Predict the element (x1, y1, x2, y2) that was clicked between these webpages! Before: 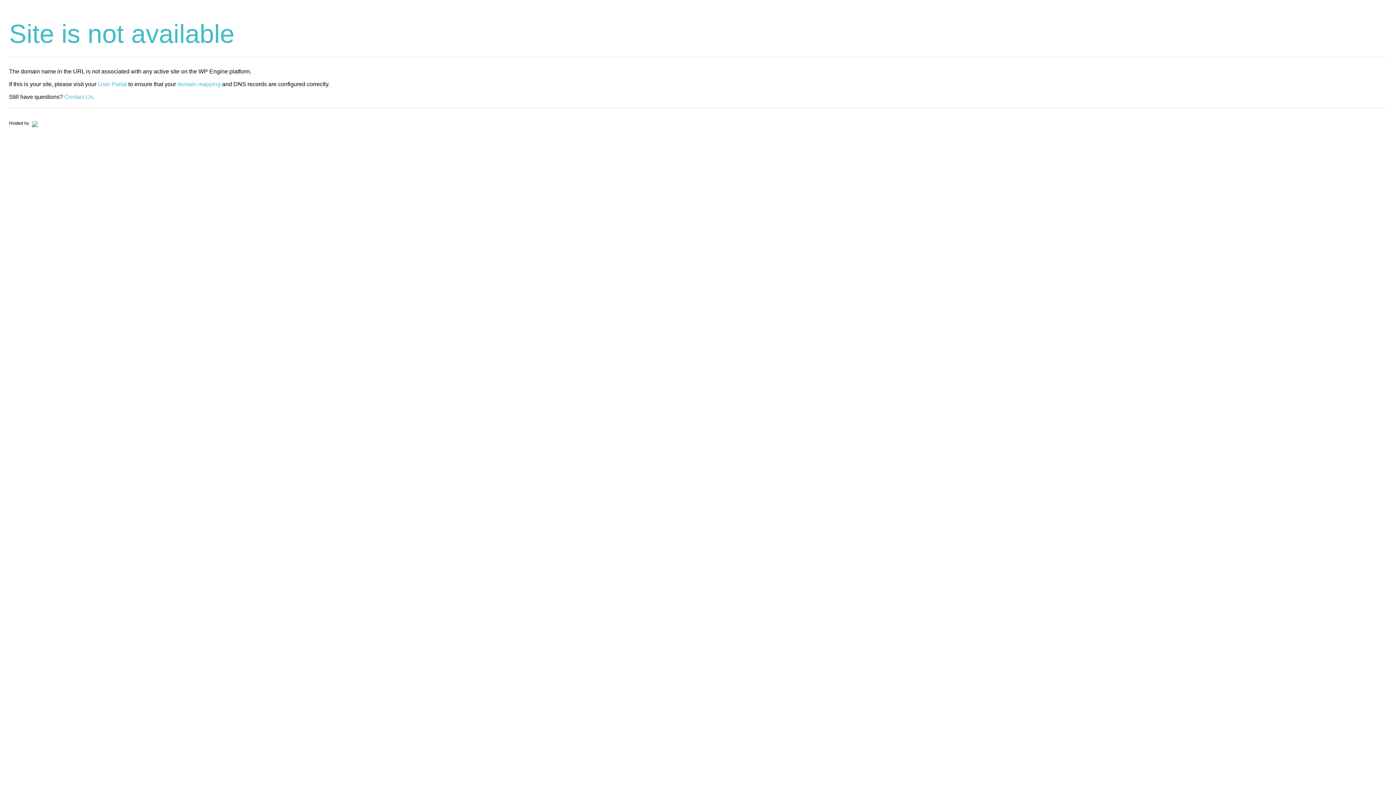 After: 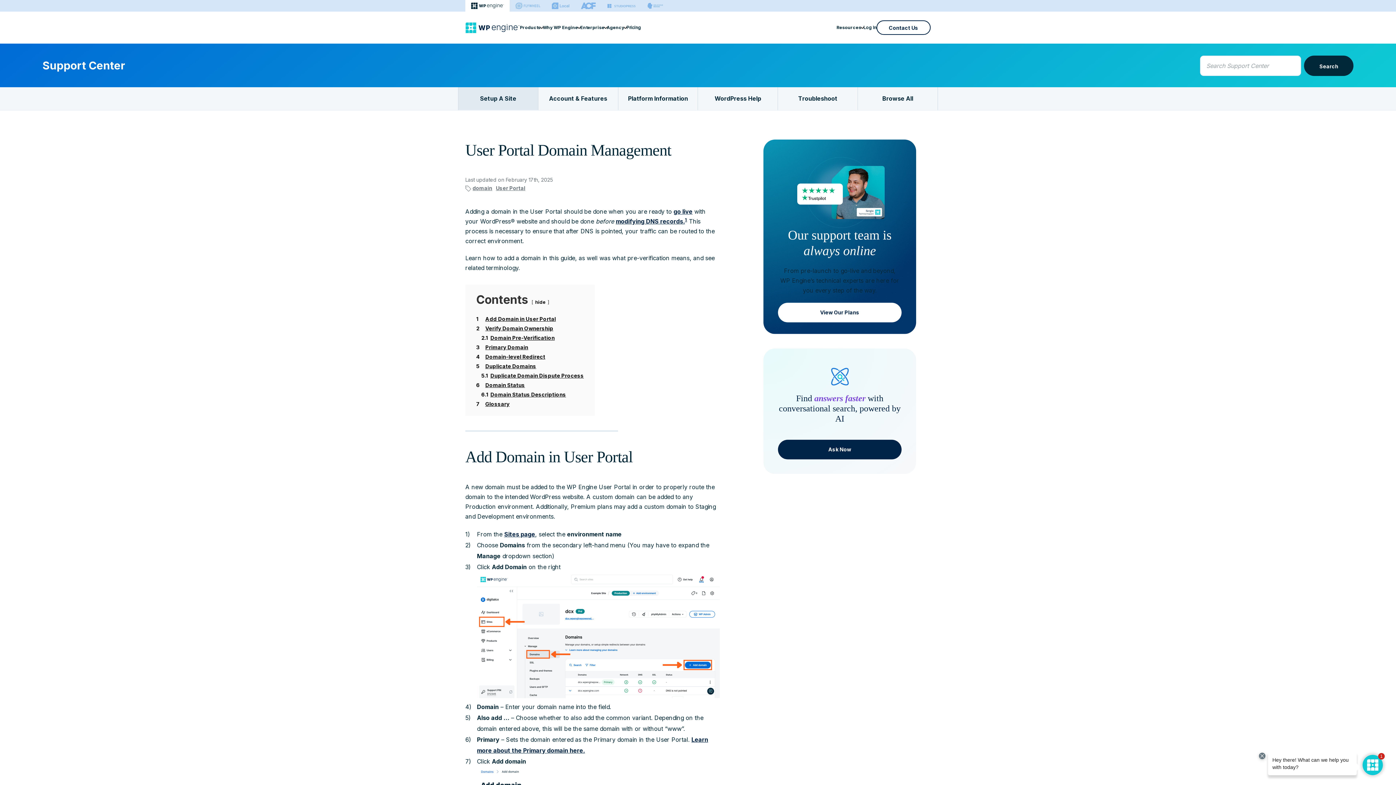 Action: bbox: (177, 81, 220, 87) label: domain mapping